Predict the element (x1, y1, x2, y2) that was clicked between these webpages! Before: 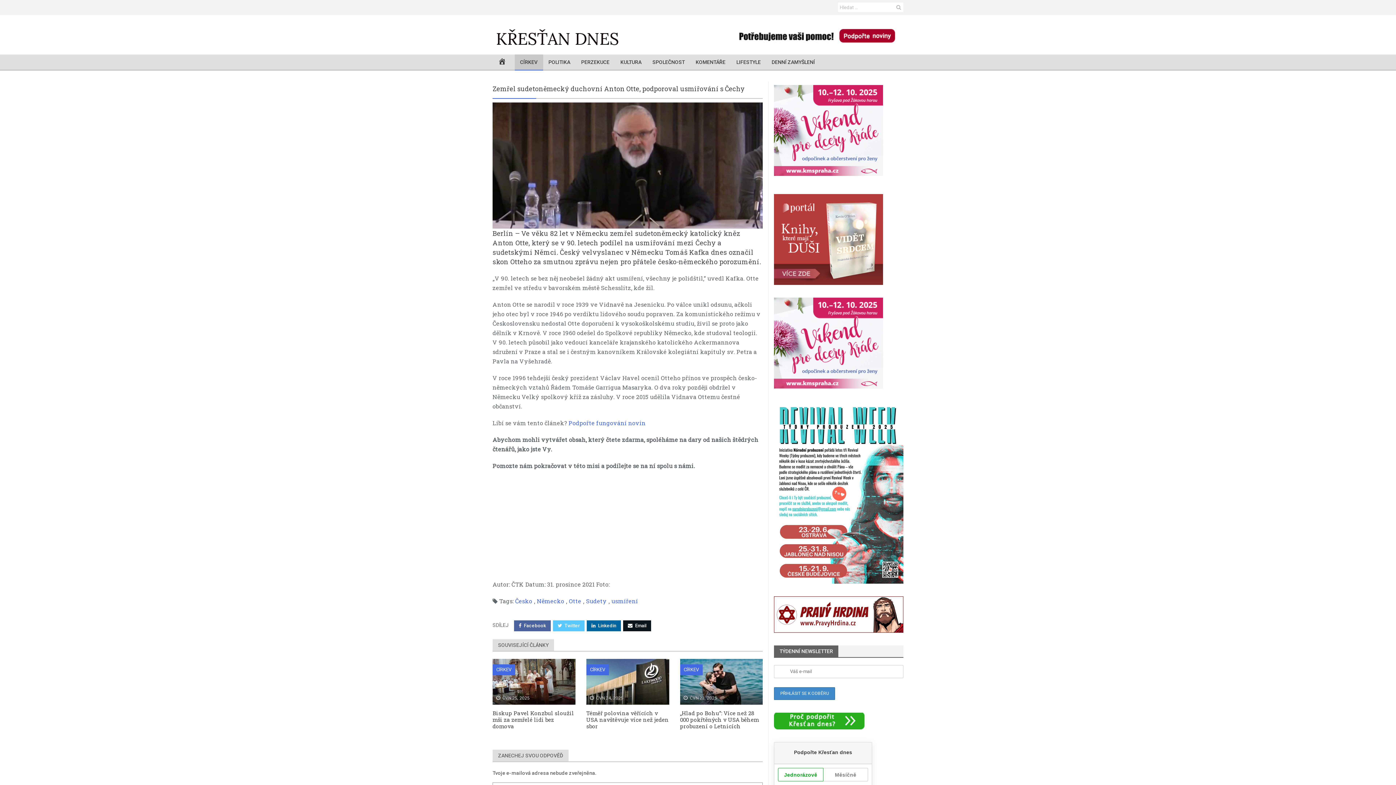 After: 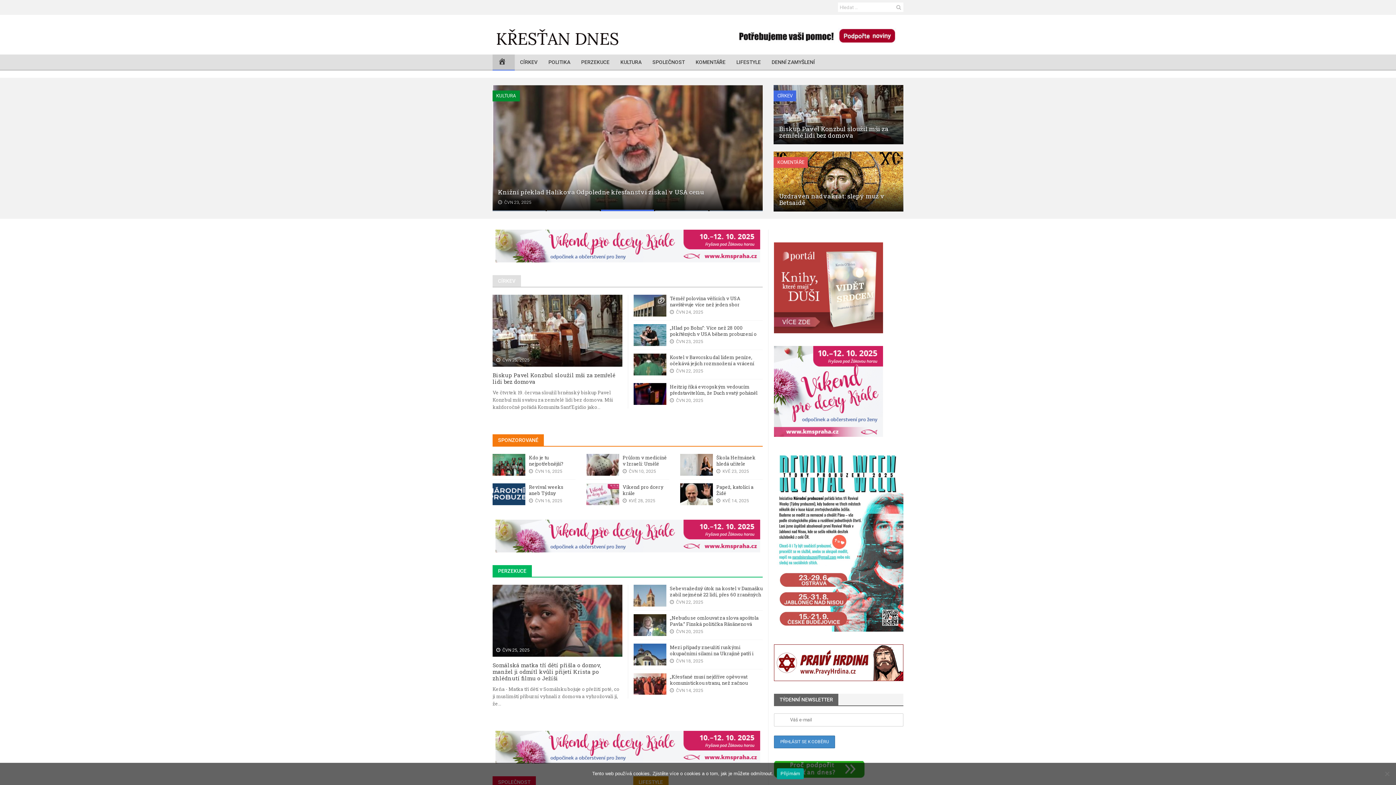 Action: label:   bbox: (492, 54, 514, 70)